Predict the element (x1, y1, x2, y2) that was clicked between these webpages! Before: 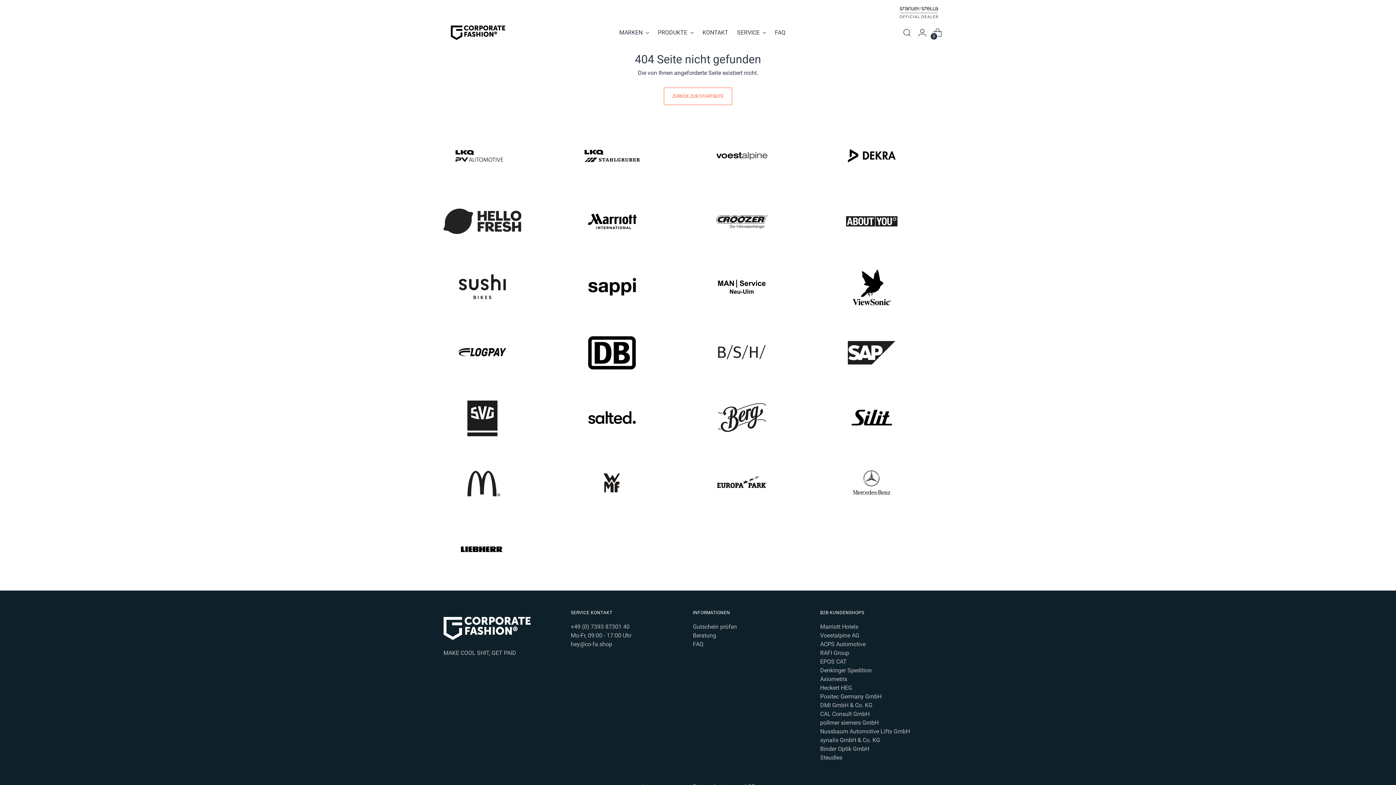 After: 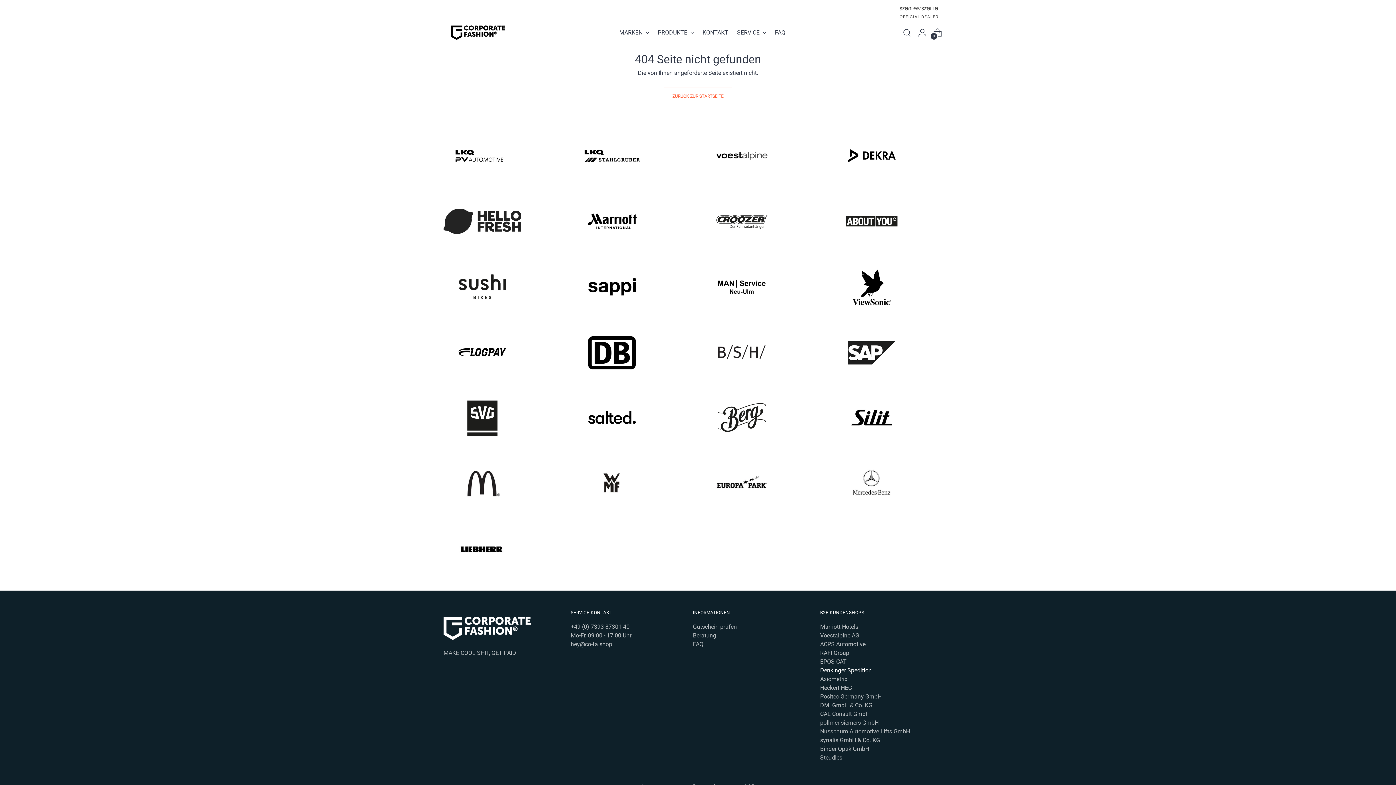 Action: bbox: (820, 667, 872, 674) label: Denkinger Spedition